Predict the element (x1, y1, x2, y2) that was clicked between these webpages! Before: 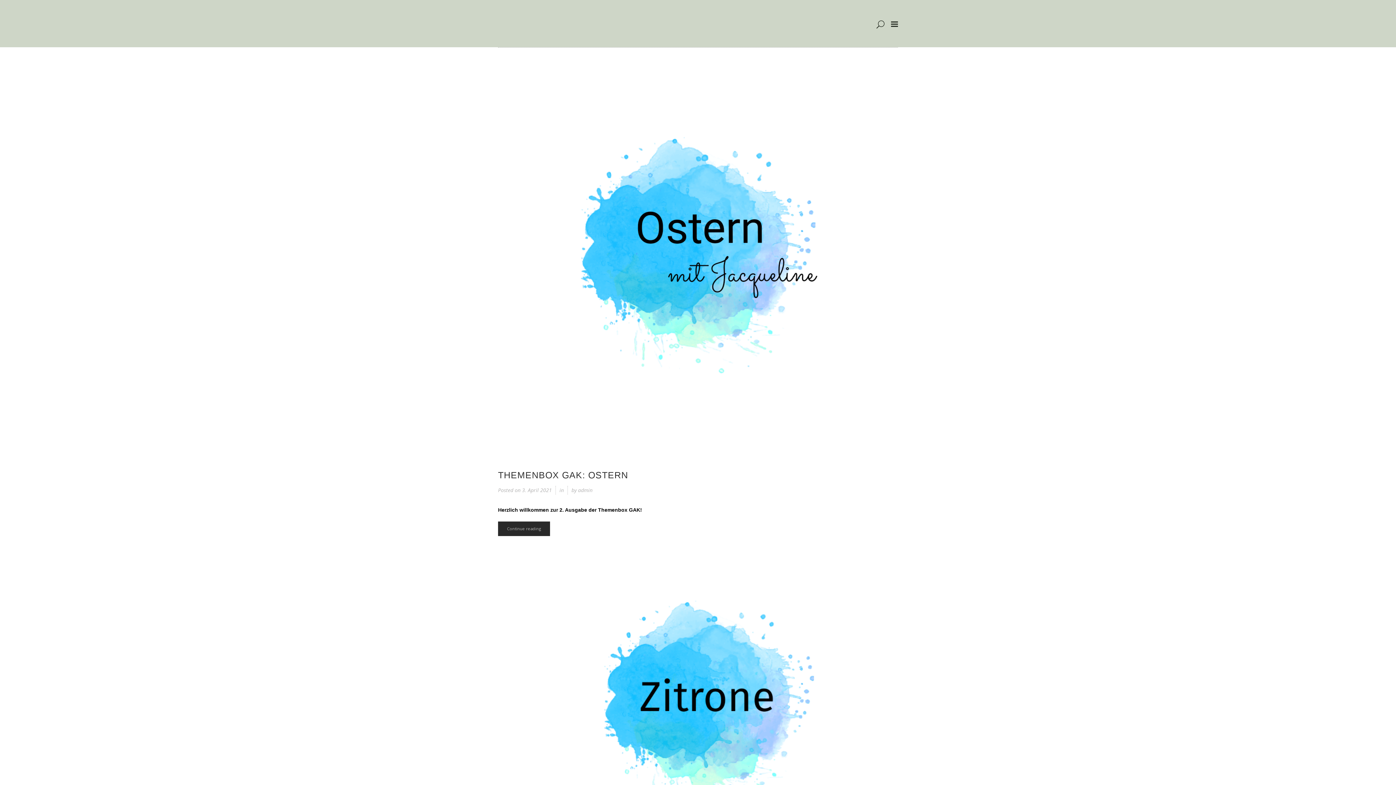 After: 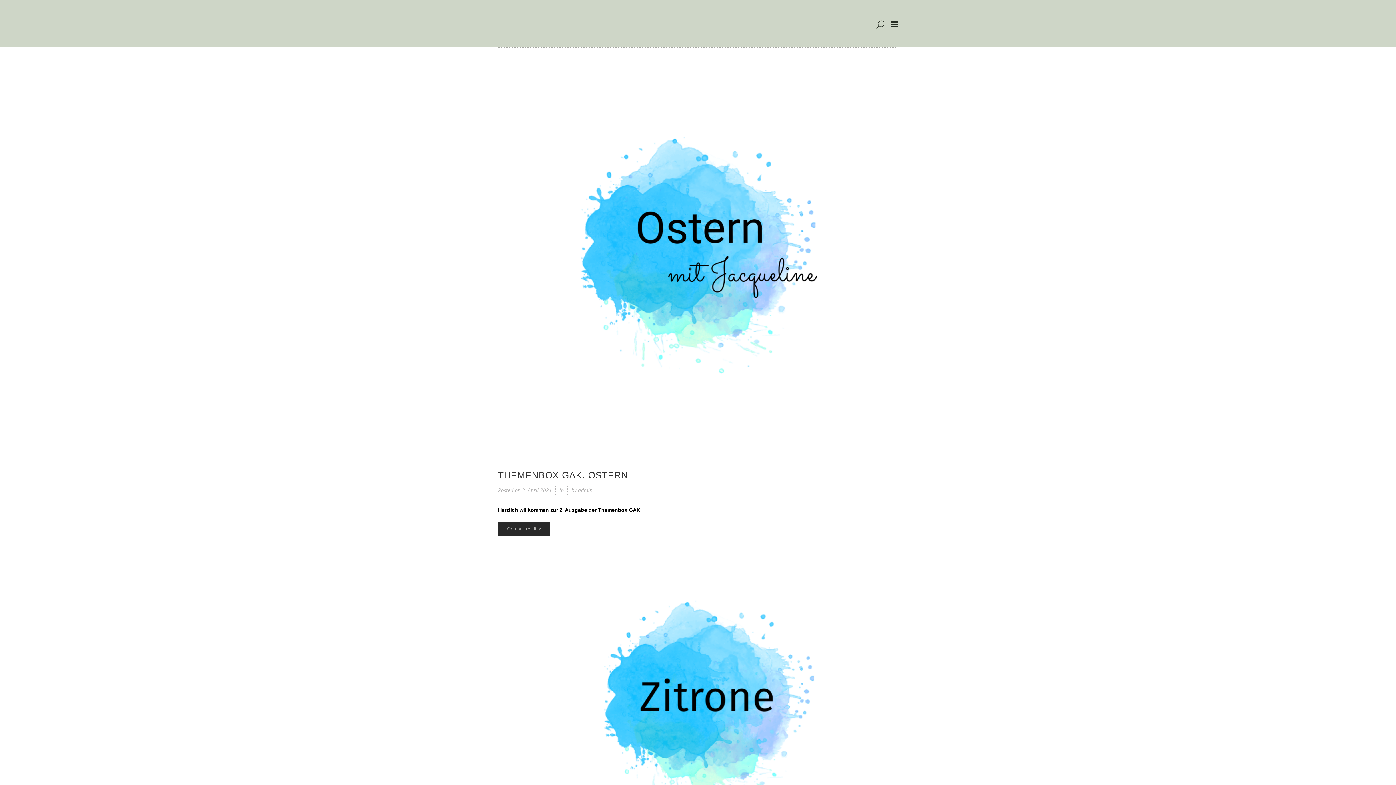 Action: label: admin bbox: (578, 486, 592, 493)